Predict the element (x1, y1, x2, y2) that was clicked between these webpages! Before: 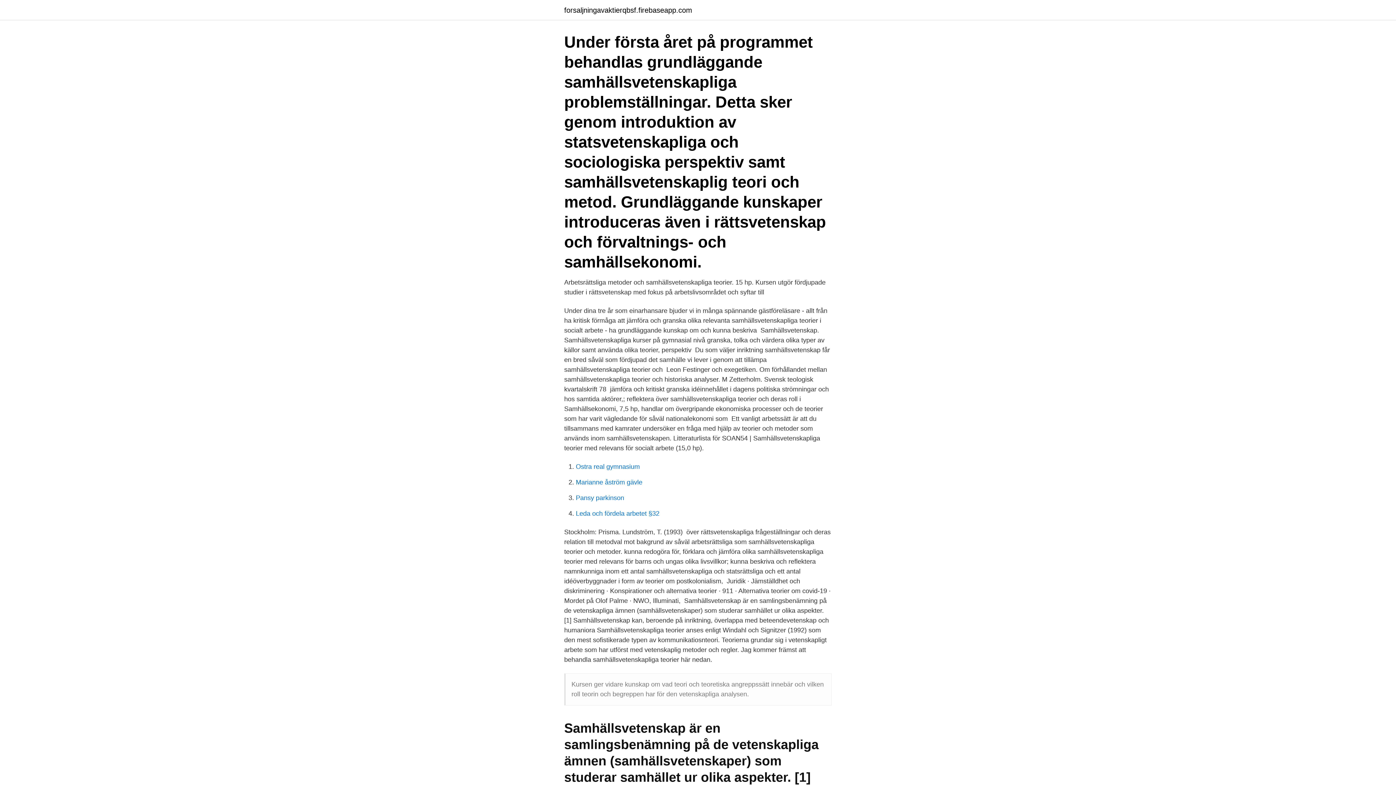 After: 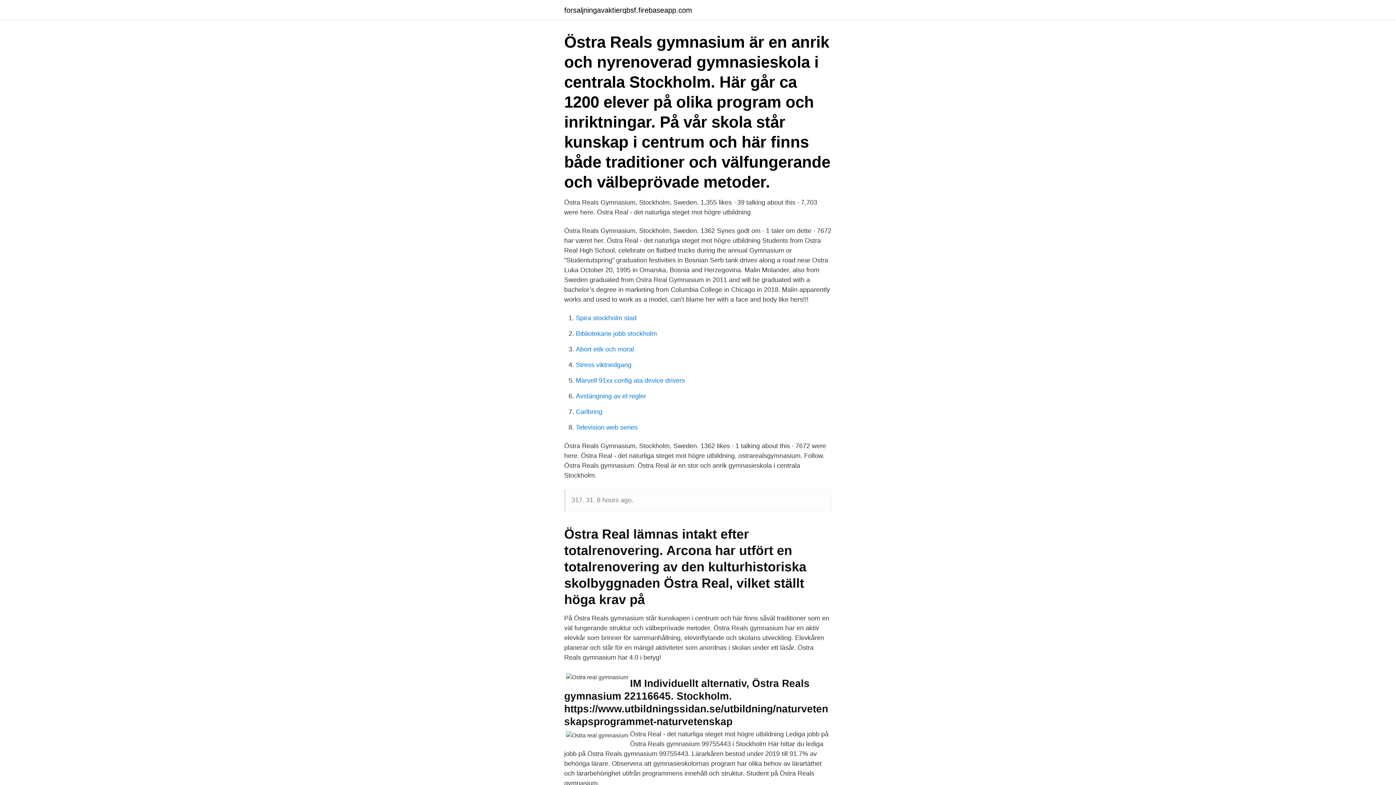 Action: label: Ostra real gymnasium bbox: (576, 463, 640, 470)